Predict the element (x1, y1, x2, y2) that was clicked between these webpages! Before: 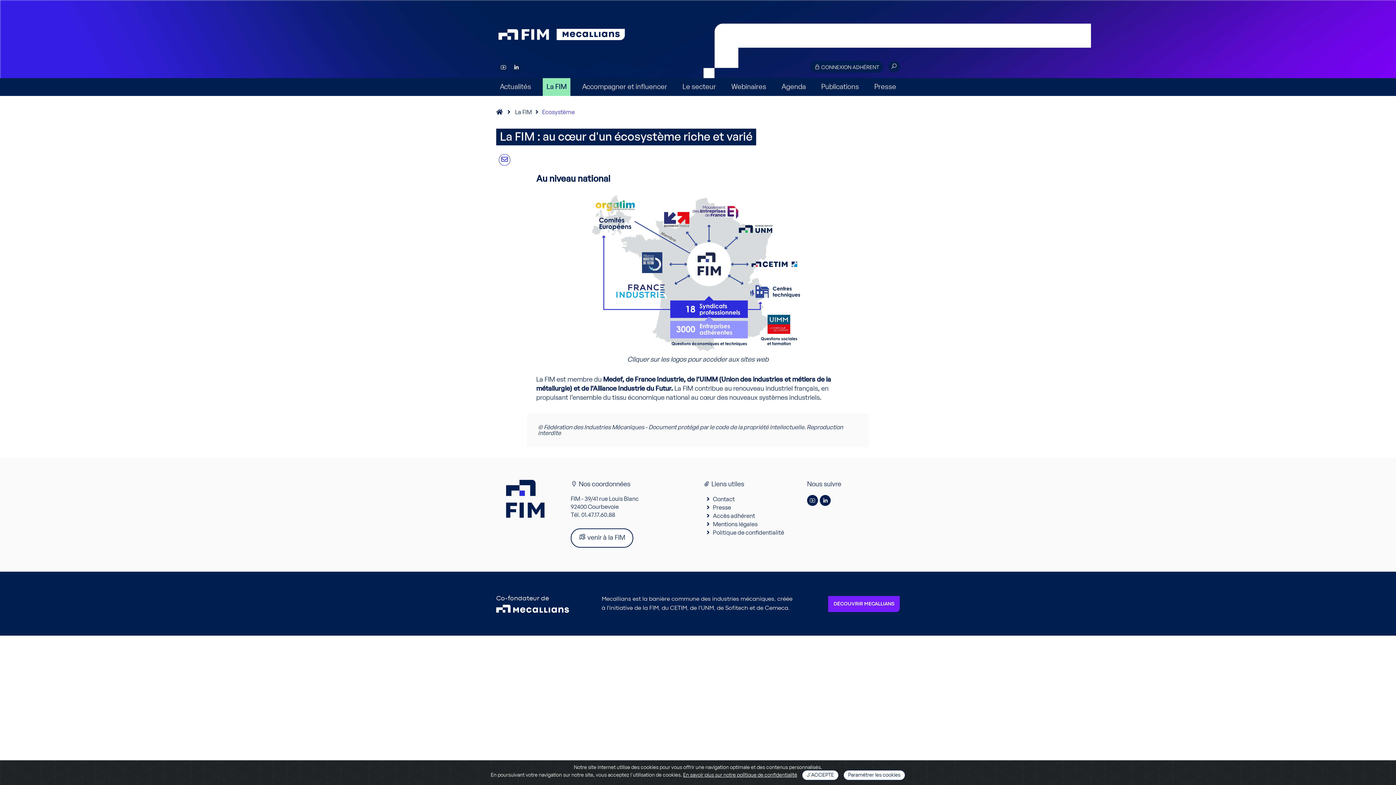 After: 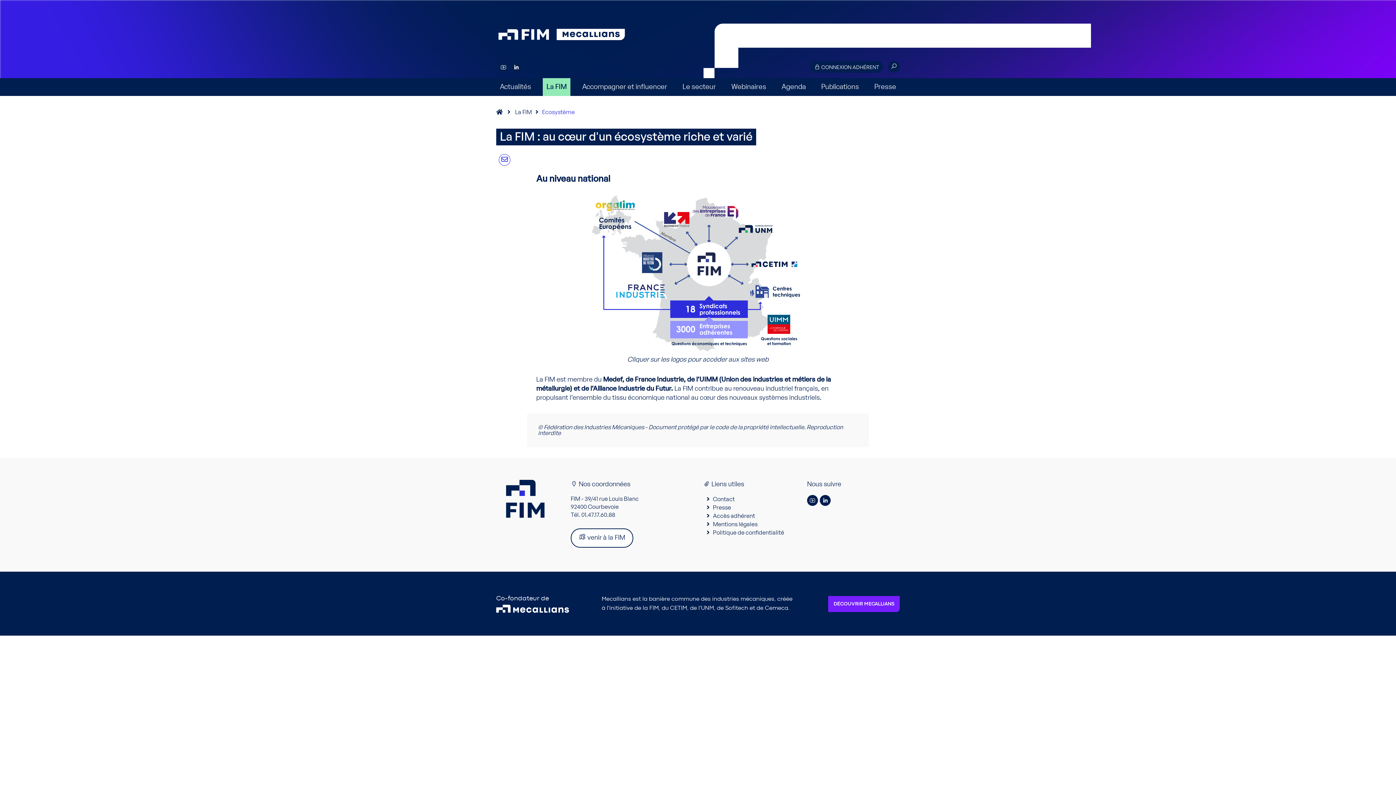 Action: bbox: (802, 770, 838, 780) label: Close